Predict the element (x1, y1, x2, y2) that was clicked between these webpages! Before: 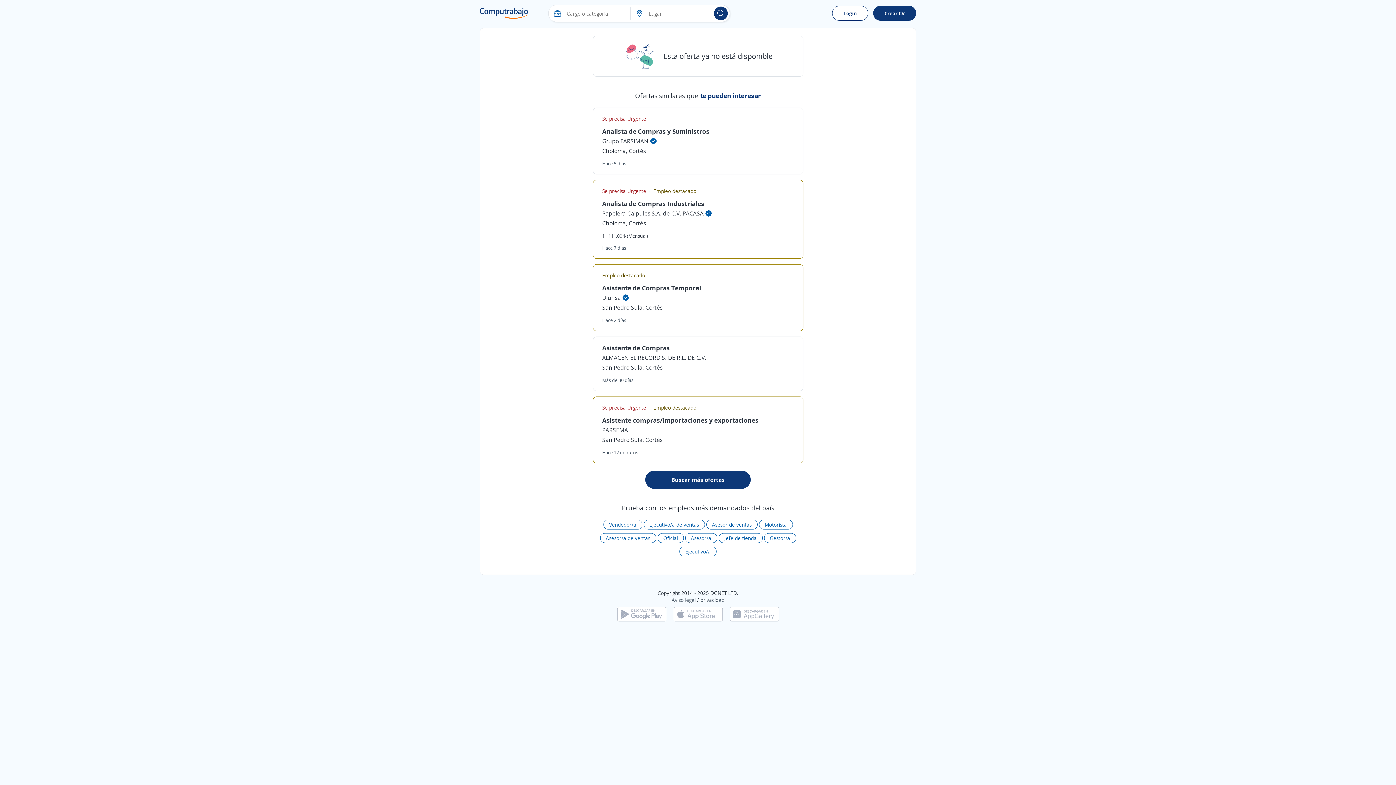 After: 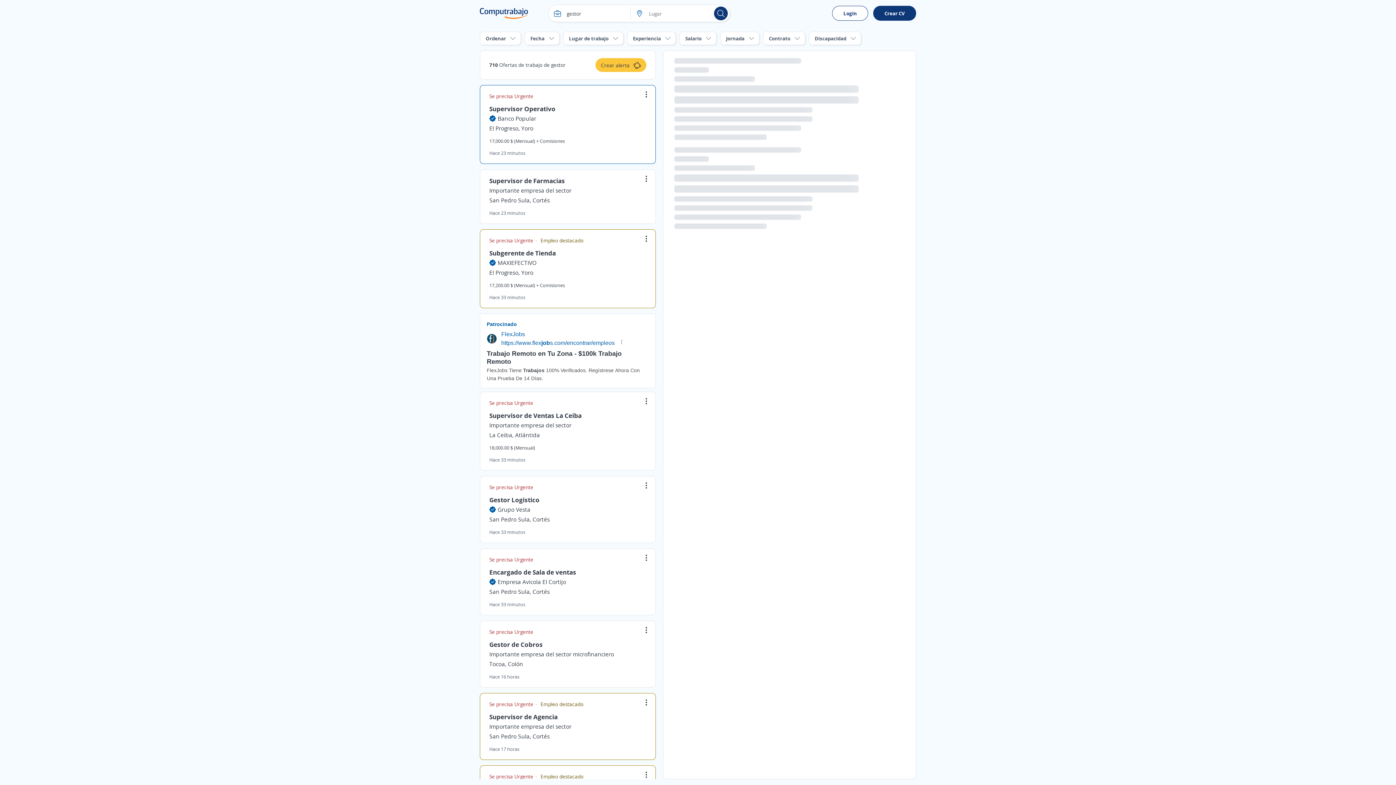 Action: label: Gestor/a bbox: (764, 533, 796, 543)